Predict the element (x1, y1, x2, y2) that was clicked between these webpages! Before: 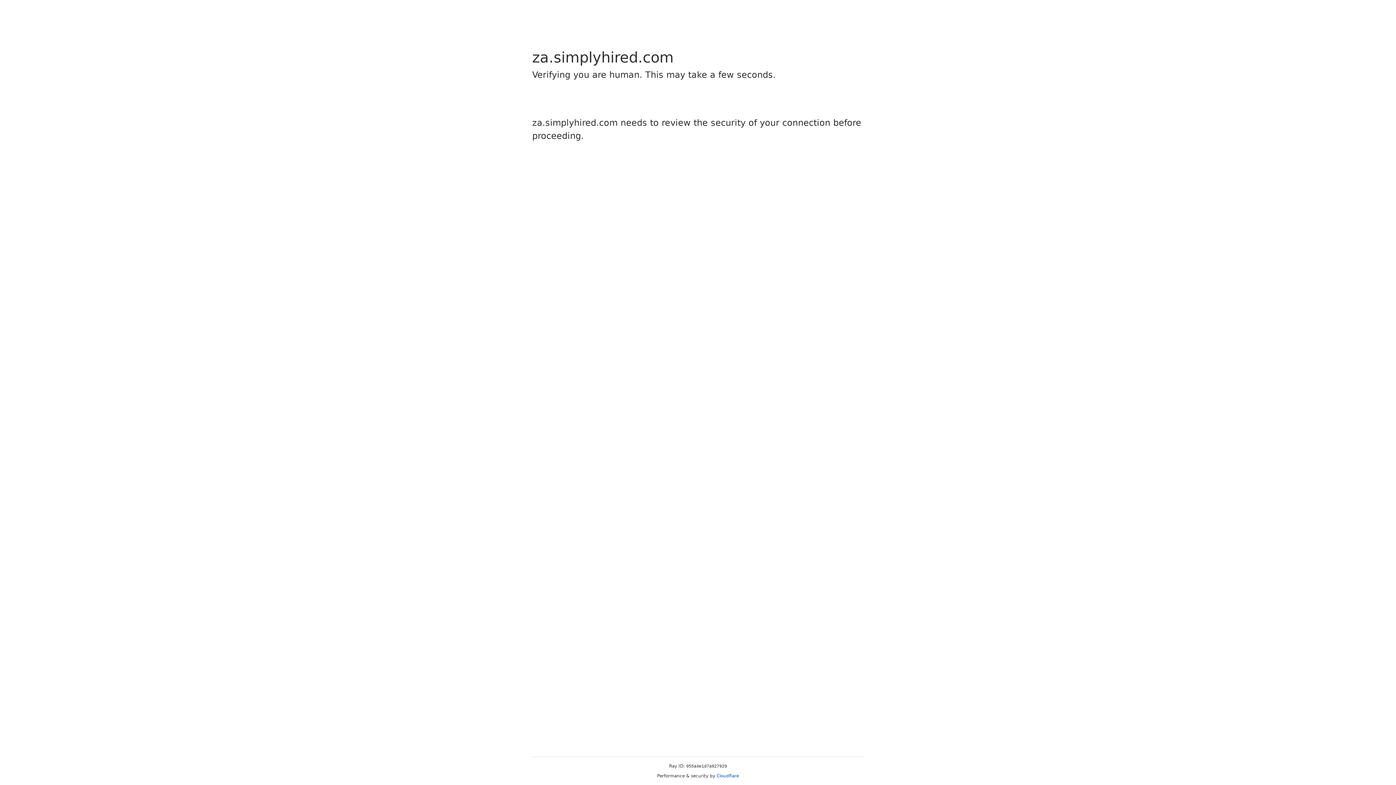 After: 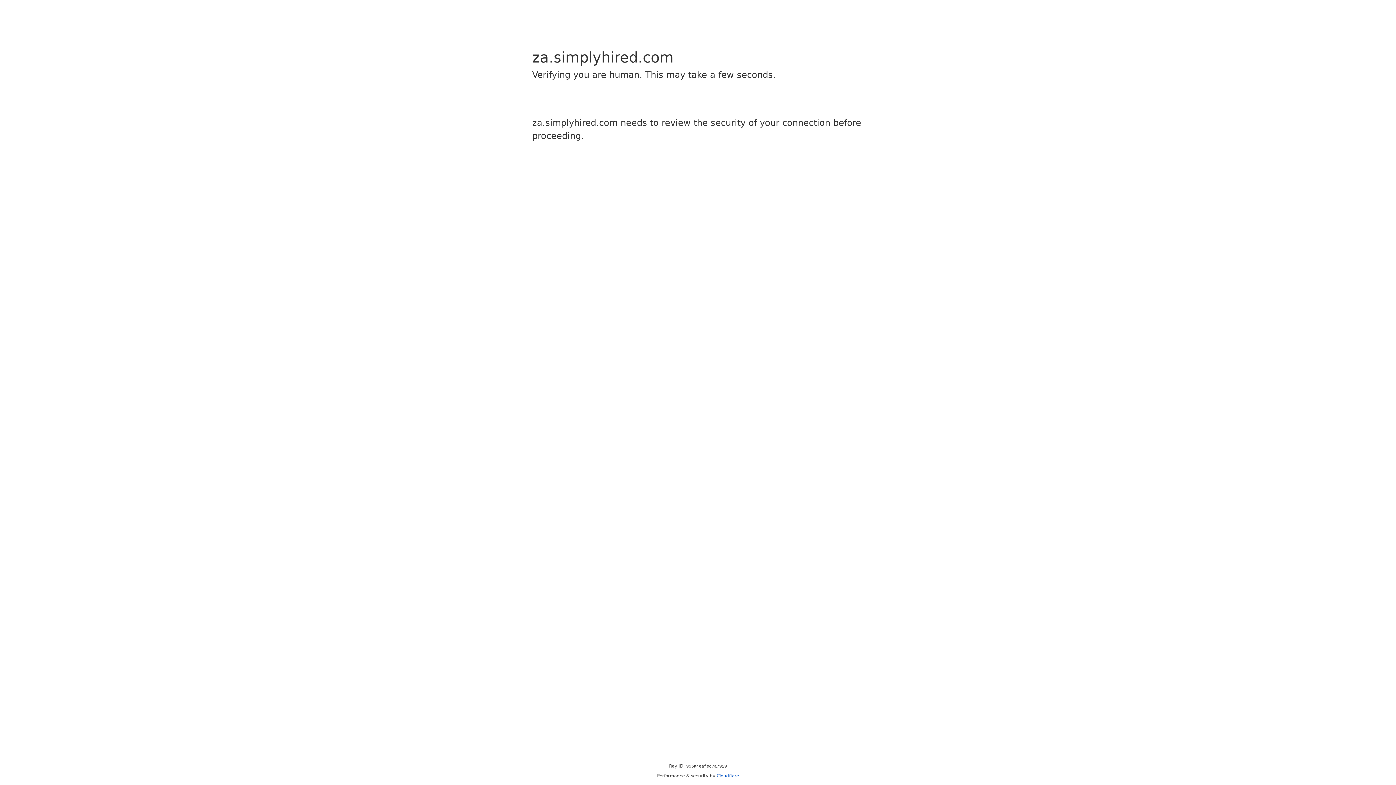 Action: bbox: (716, 773, 739, 778) label: Cloudflare